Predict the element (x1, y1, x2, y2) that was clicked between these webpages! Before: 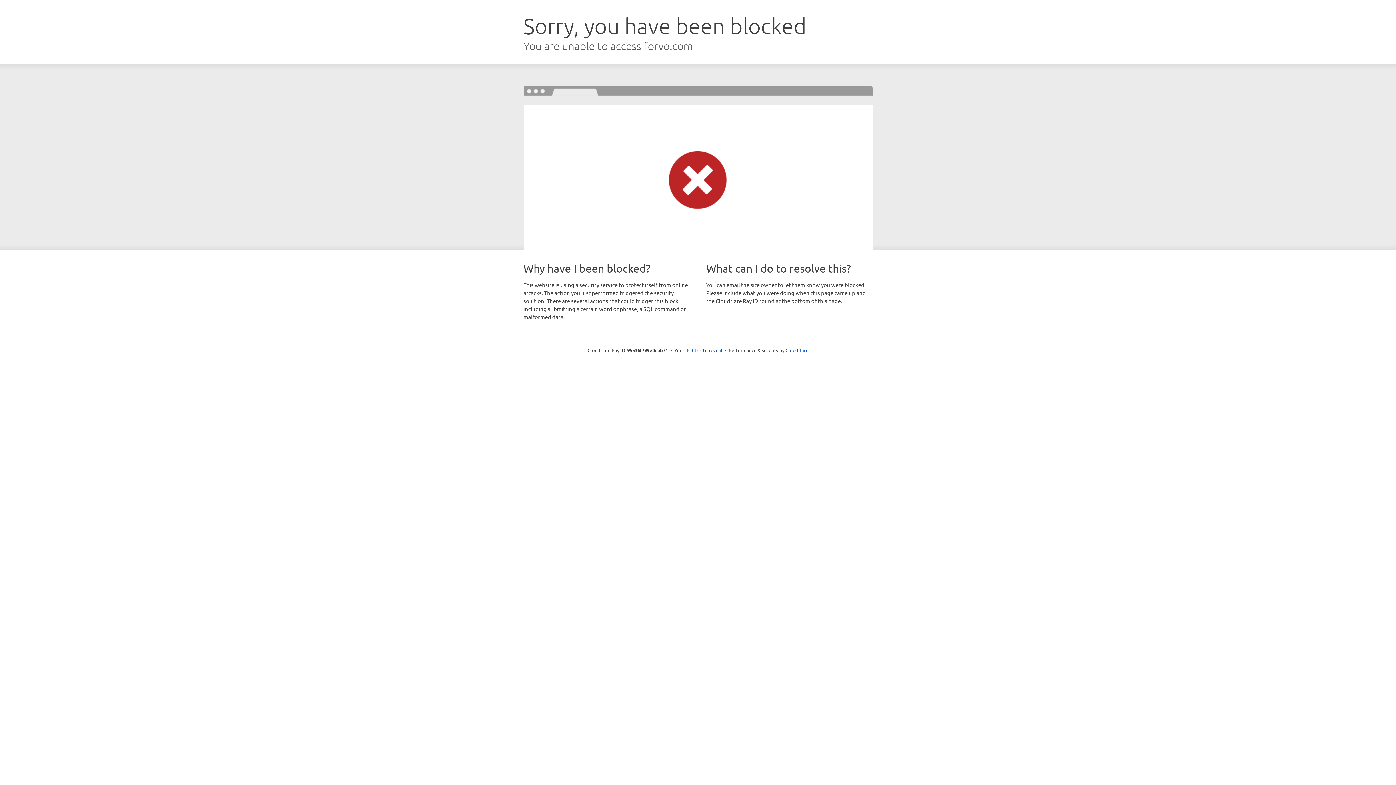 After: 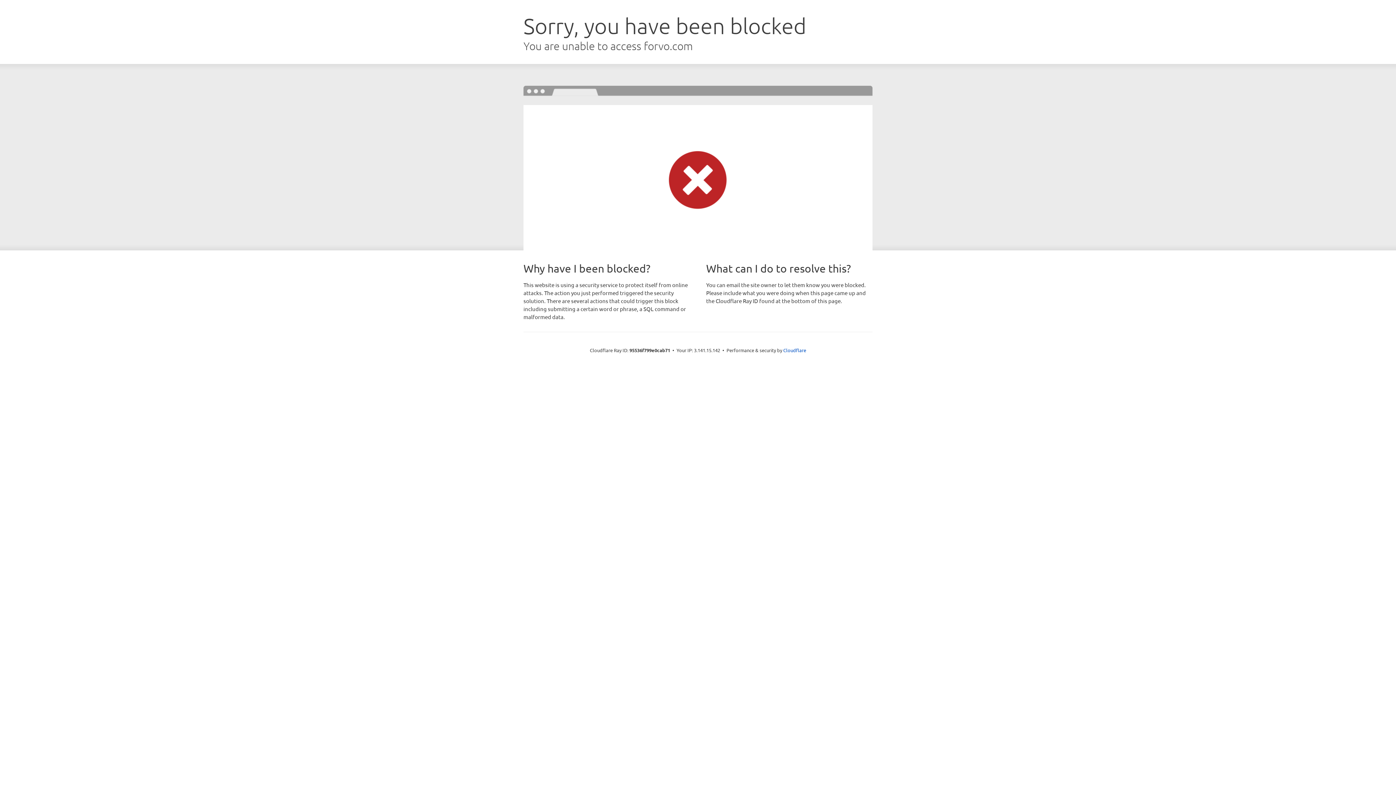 Action: label: Click to reveal bbox: (692, 346, 722, 353)